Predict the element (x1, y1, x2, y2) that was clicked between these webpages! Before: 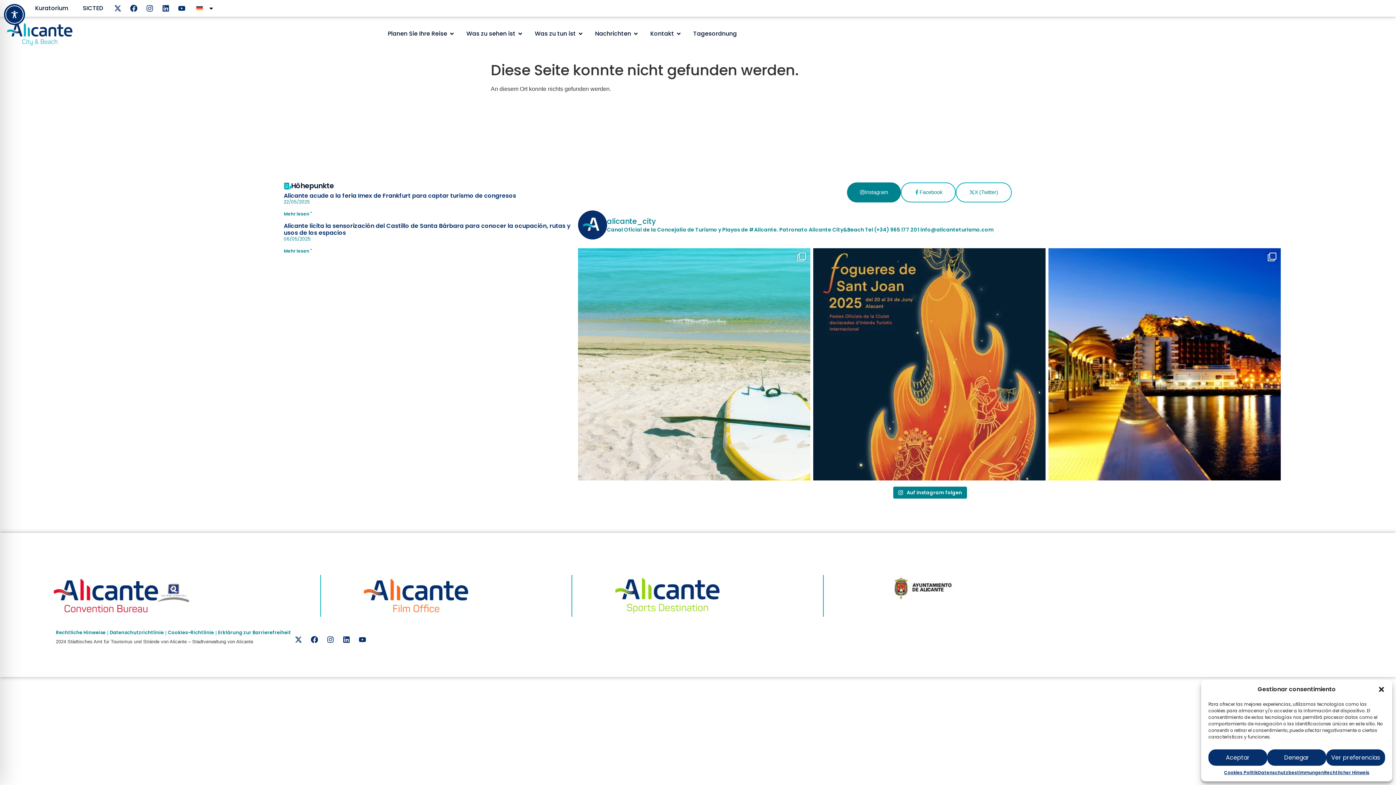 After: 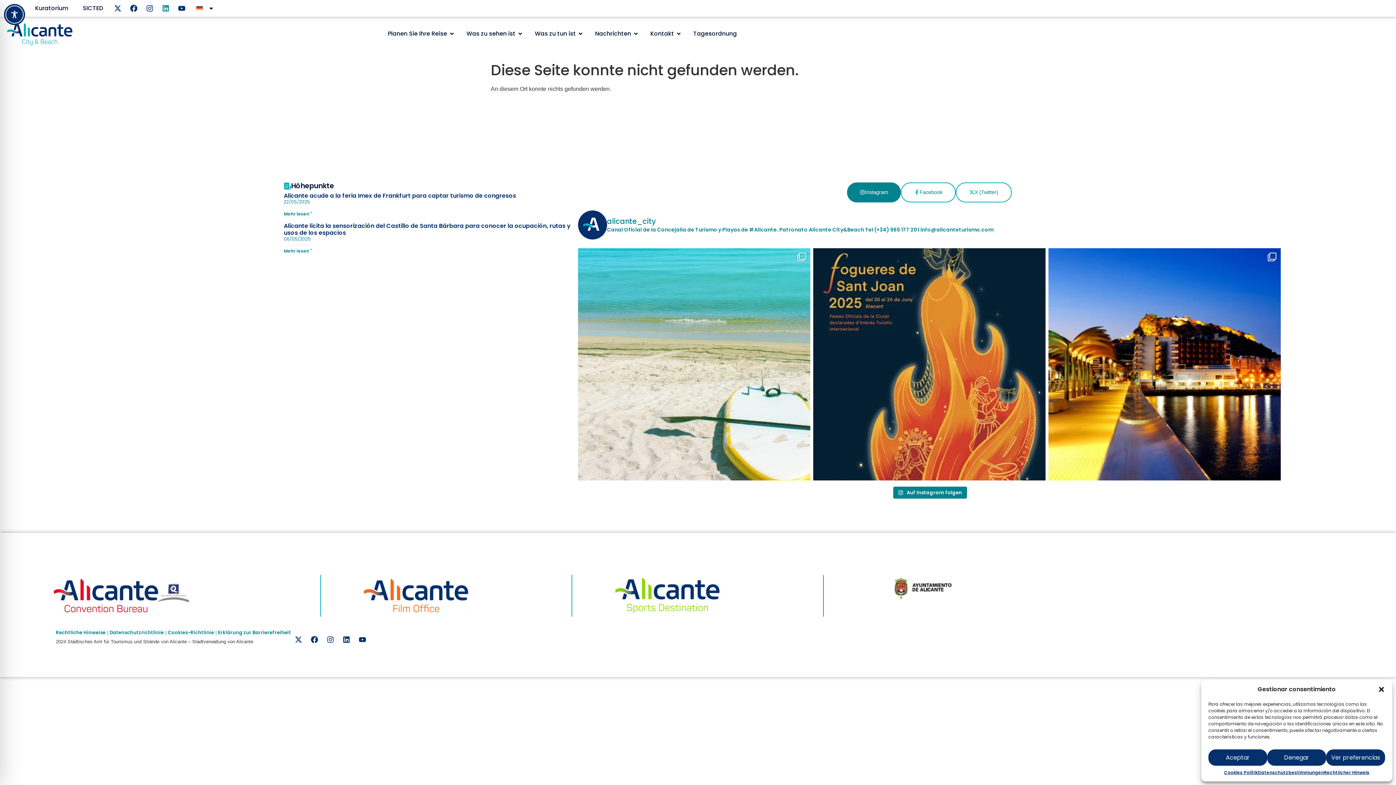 Action: bbox: (158, 1, 173, 15) label: Linkedin